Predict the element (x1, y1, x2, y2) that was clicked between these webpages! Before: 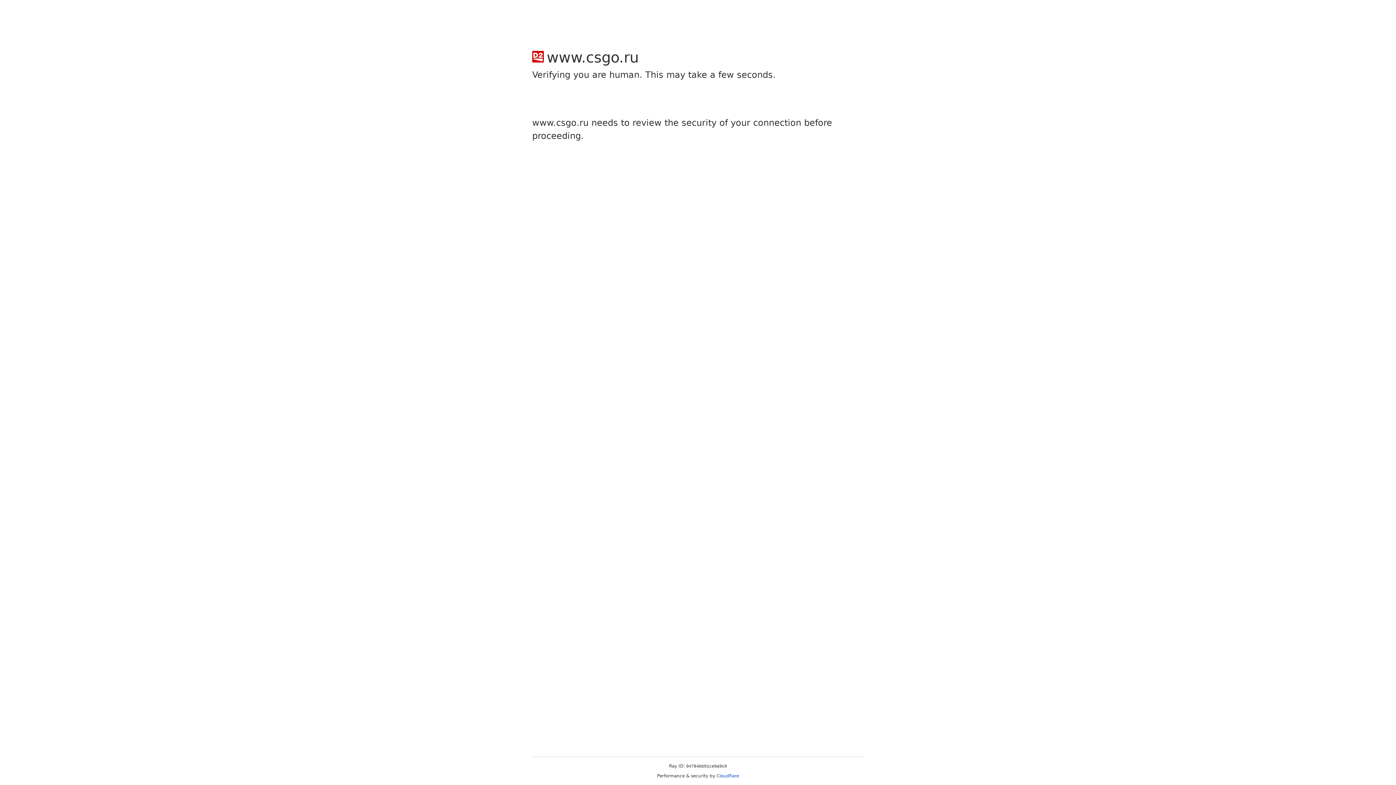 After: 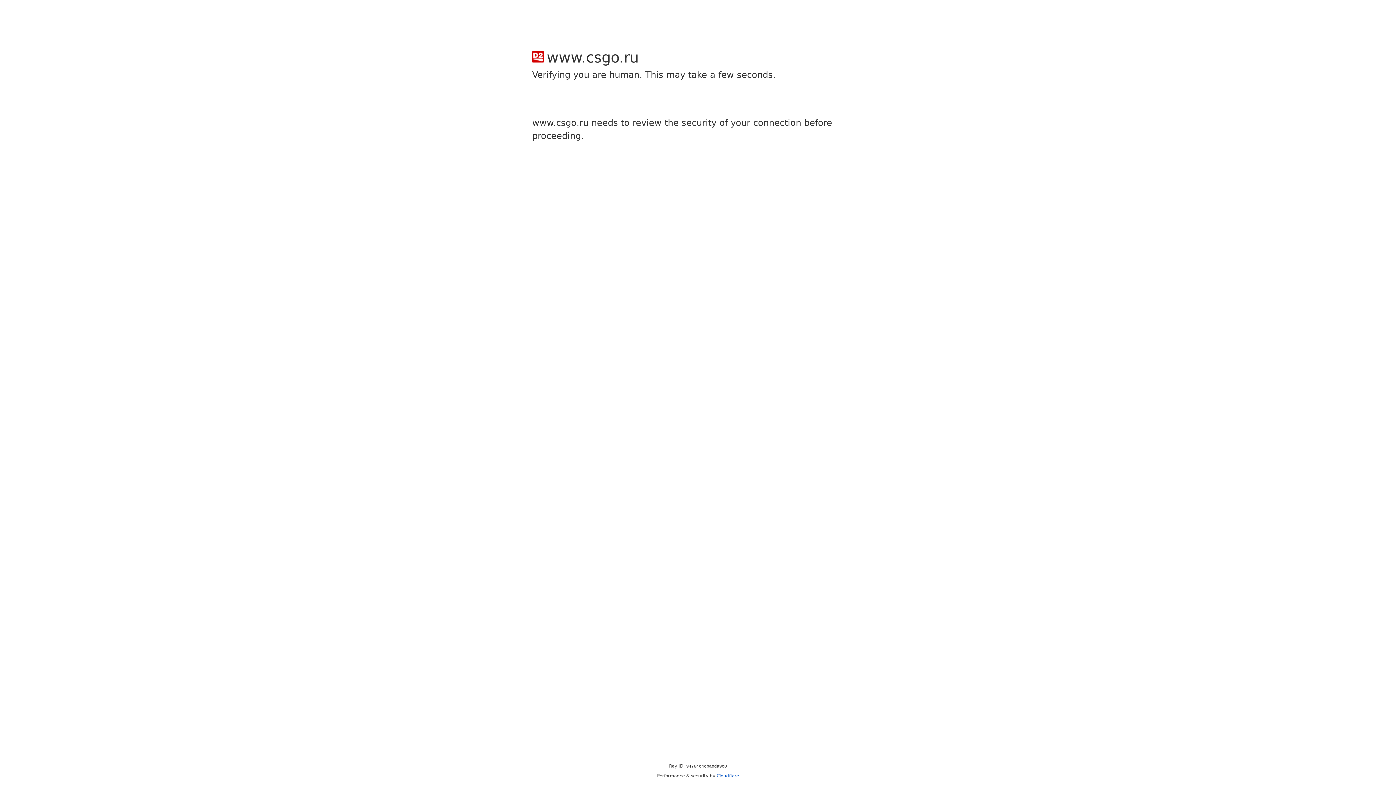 Action: bbox: (716, 773, 739, 778) label: Cloudflare